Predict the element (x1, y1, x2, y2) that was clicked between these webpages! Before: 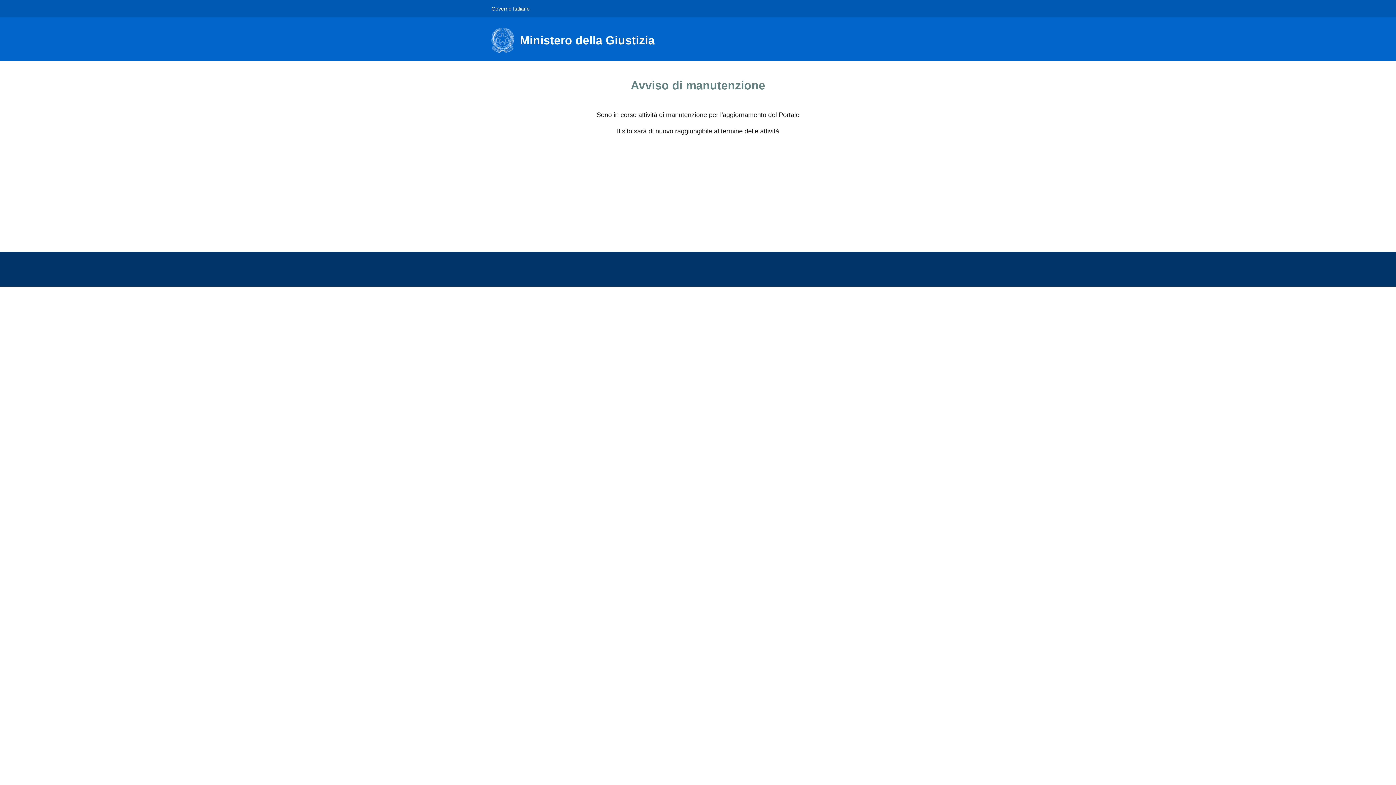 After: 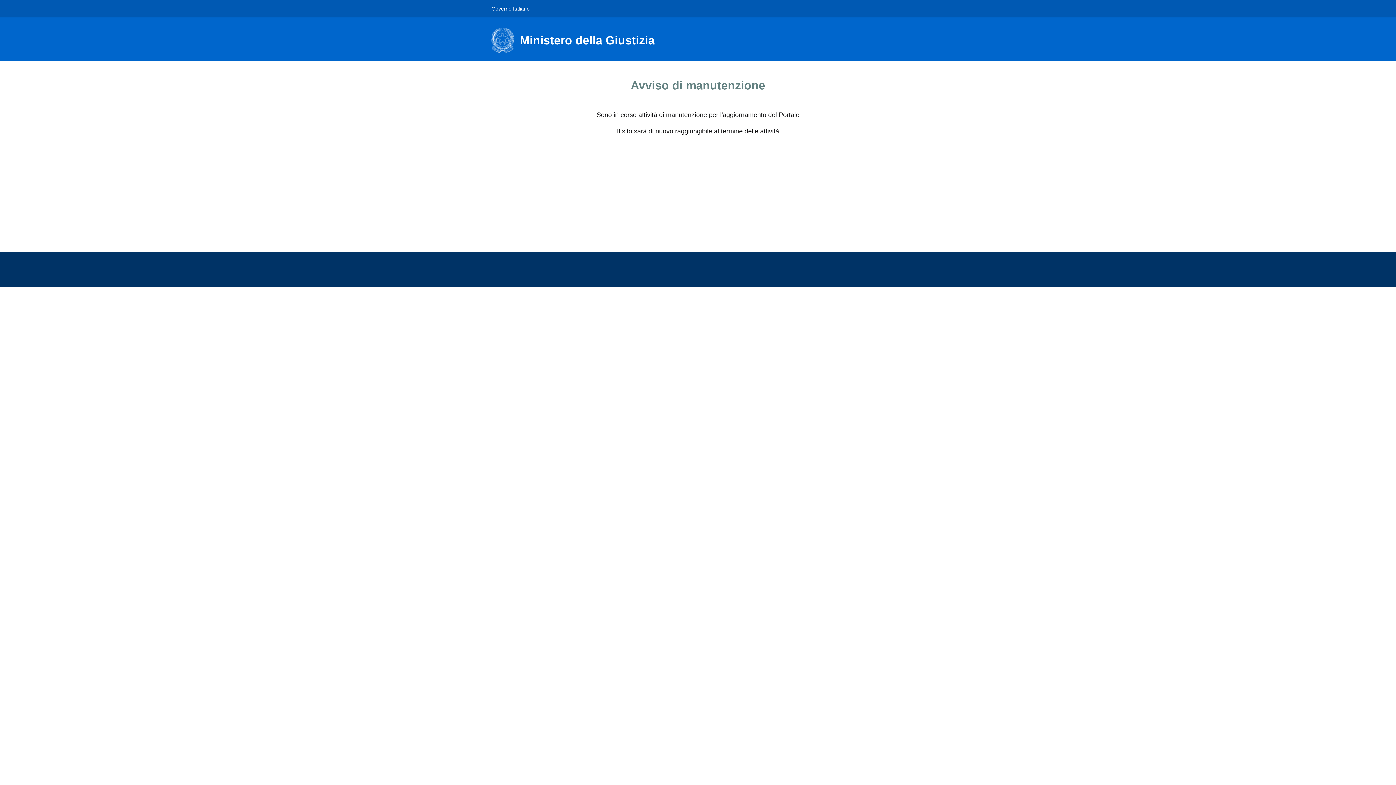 Action: label: Ministero della Giustizia bbox: (491, 27, 663, 53)